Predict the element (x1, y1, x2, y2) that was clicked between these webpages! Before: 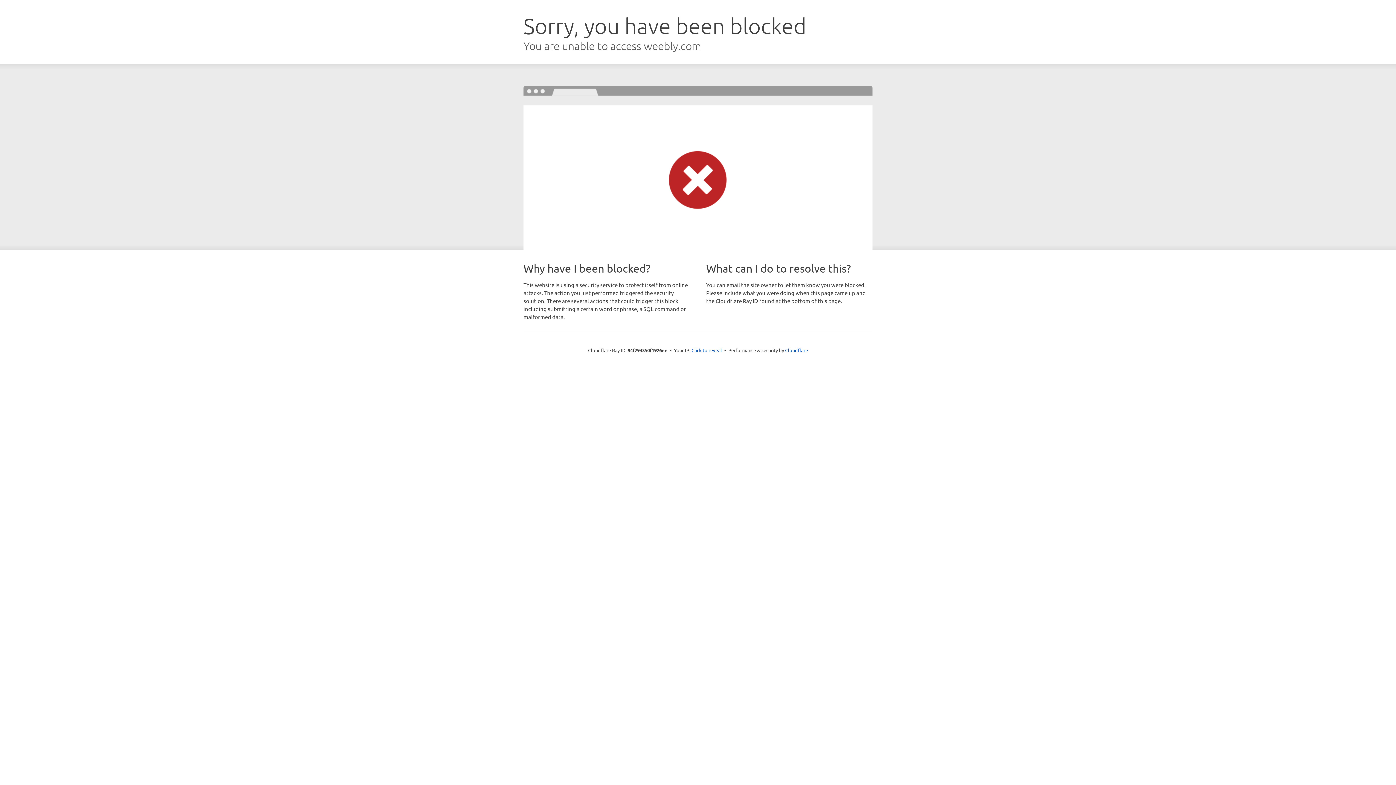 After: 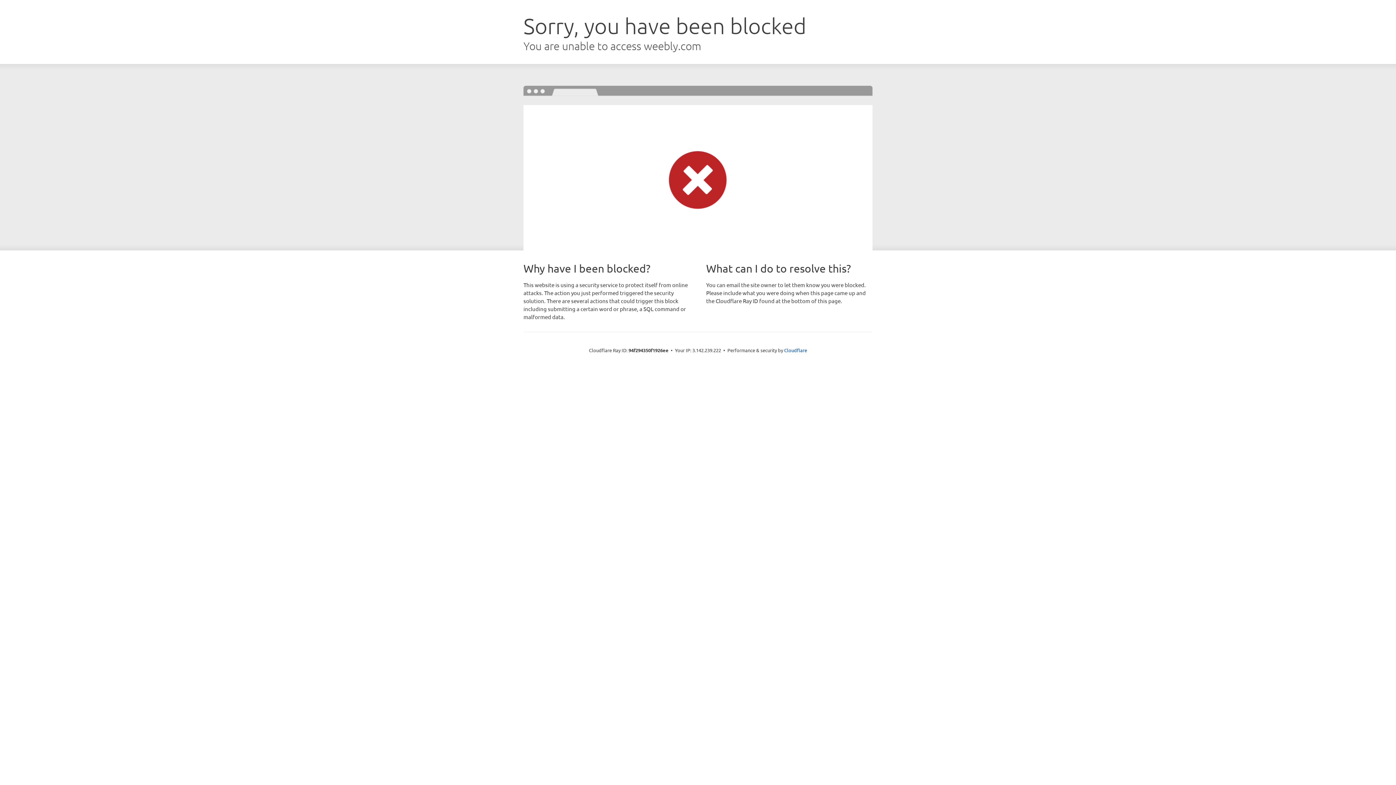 Action: label: Click to reveal bbox: (691, 346, 722, 353)